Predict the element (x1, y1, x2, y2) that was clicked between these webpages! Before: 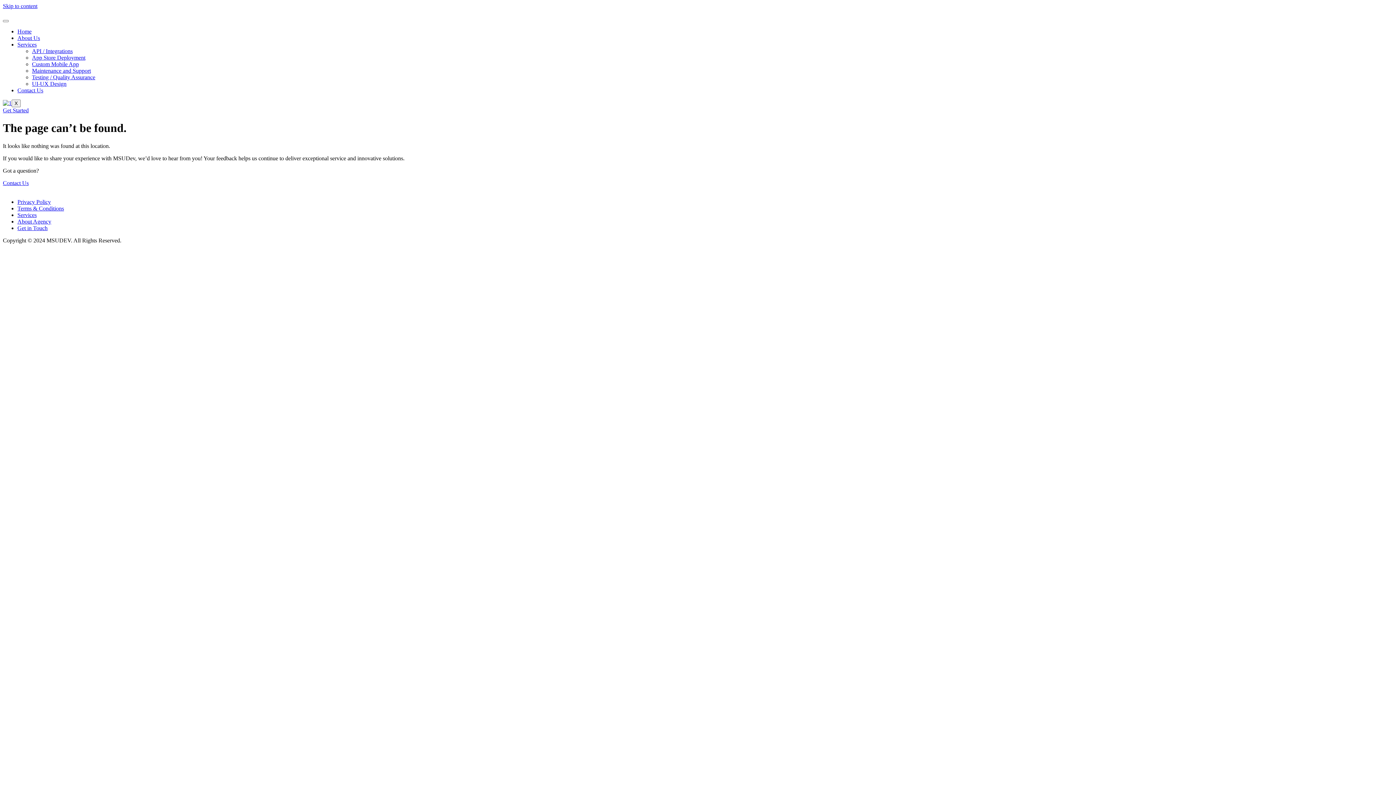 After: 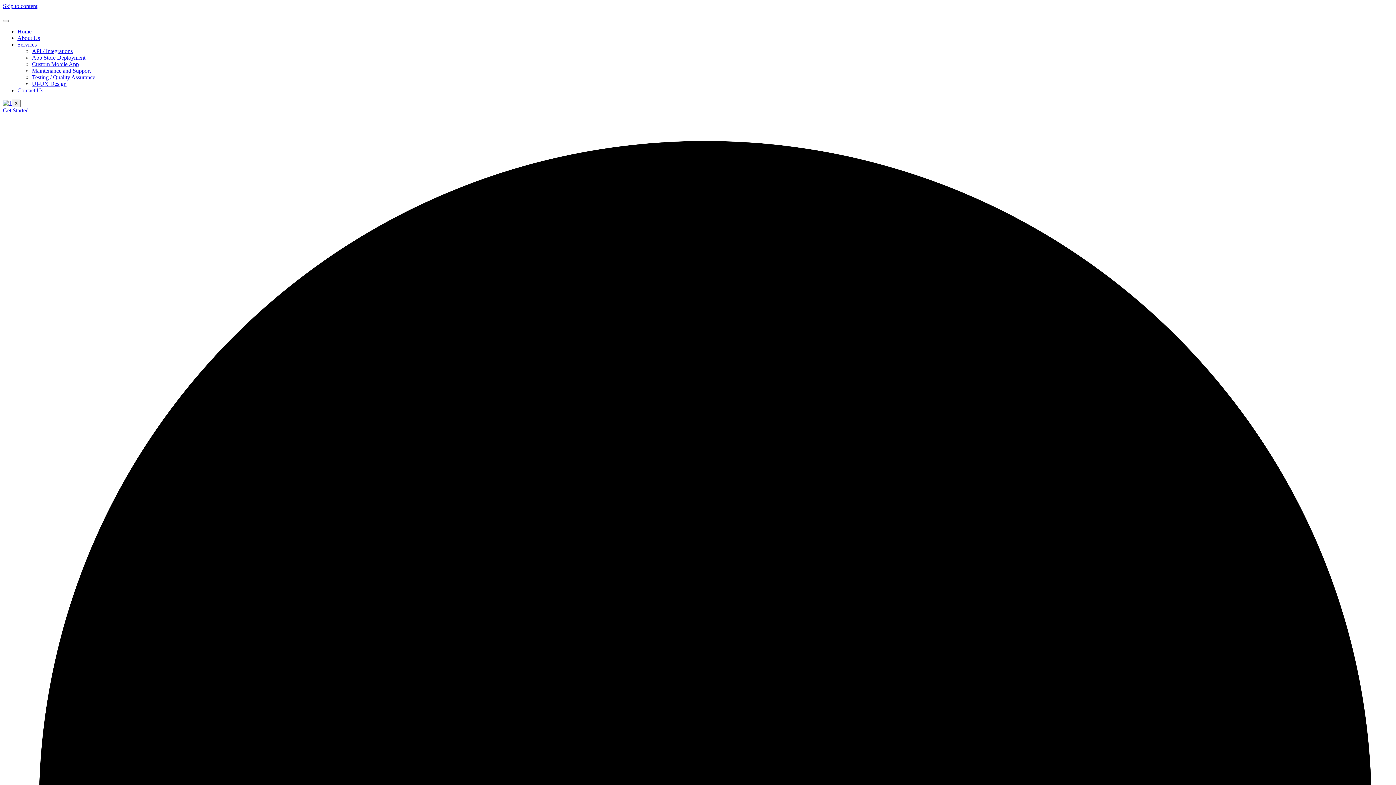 Action: bbox: (2, 100, 11, 106)